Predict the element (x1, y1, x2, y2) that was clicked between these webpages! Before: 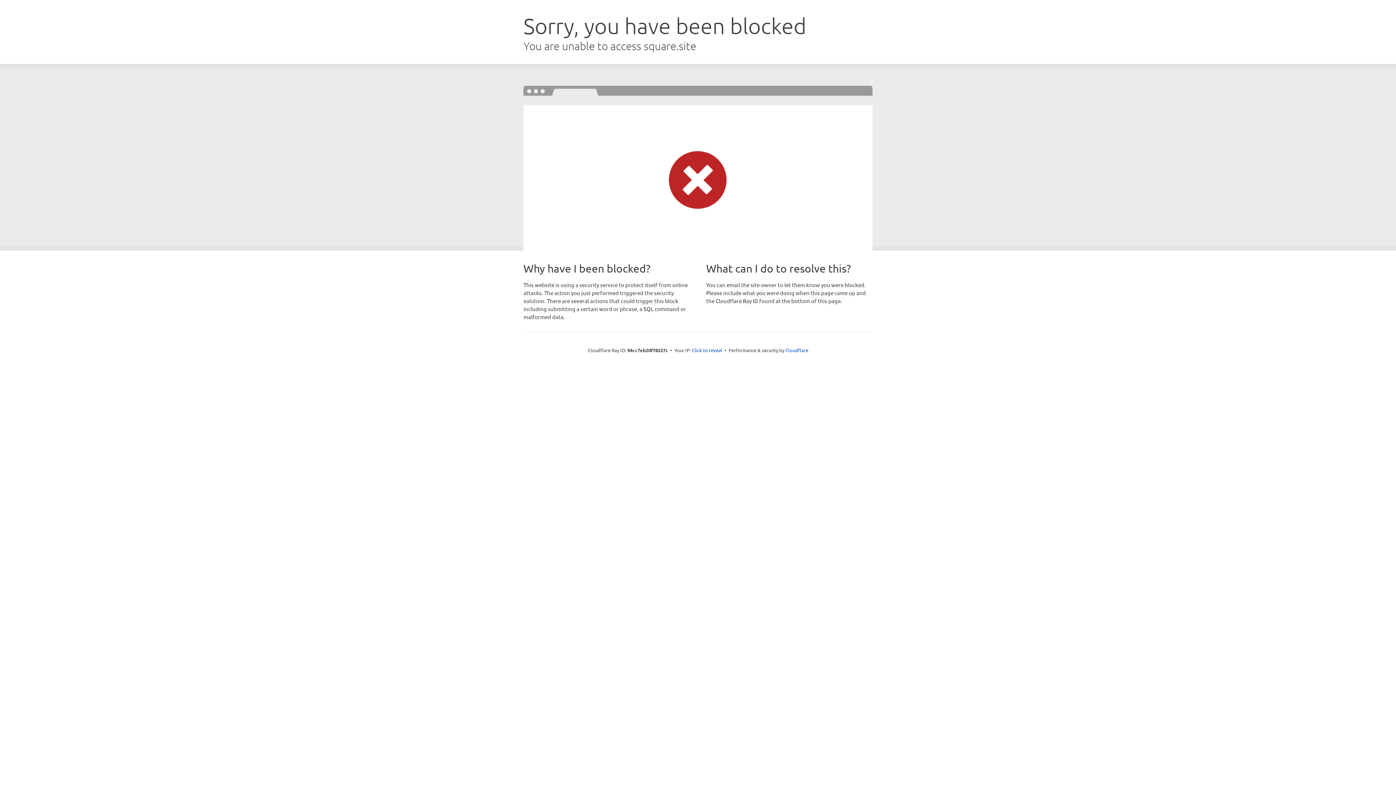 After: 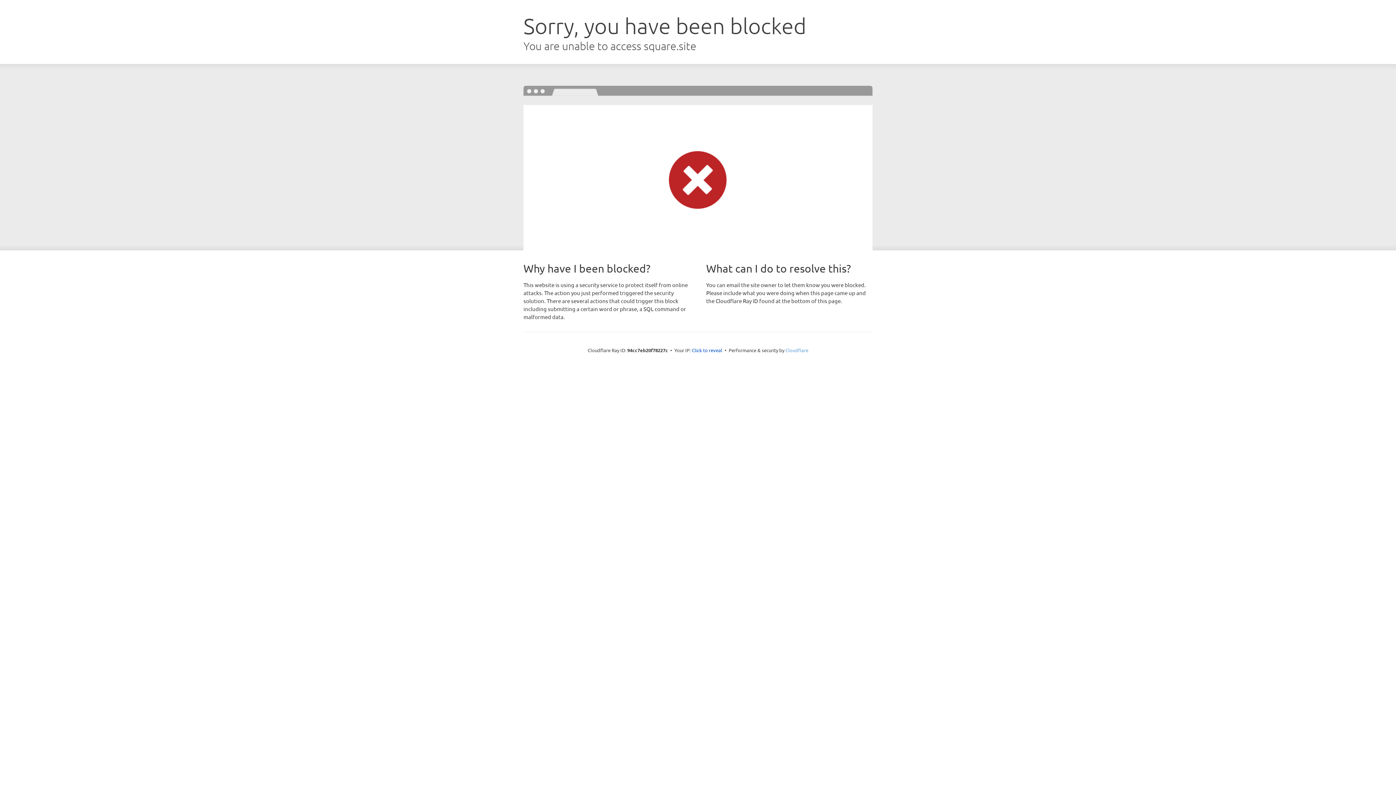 Action: bbox: (785, 347, 808, 353) label: Cloudflare